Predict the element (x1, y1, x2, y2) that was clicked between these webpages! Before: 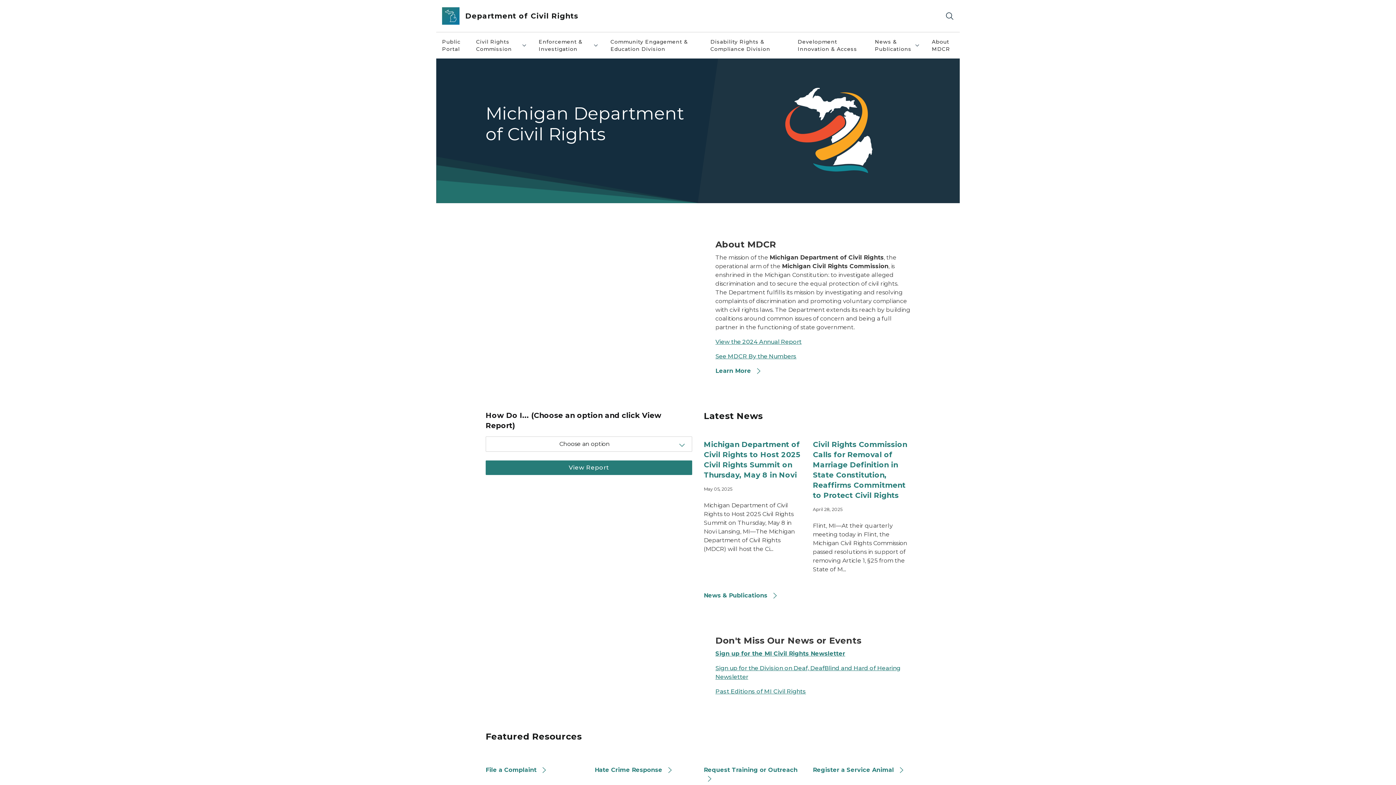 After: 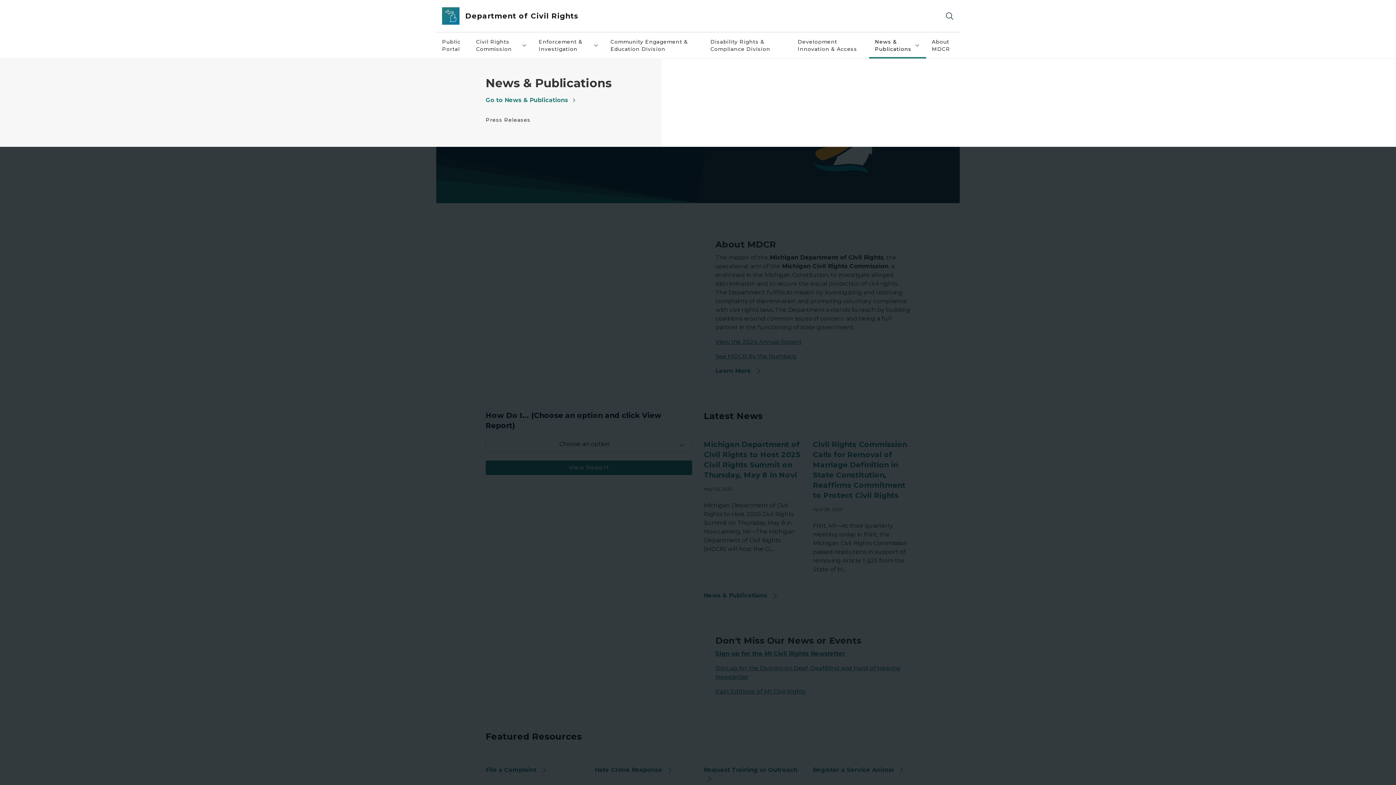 Action: bbox: (869, 32, 926, 58) label: News & Publications
News & Publications collapsed link